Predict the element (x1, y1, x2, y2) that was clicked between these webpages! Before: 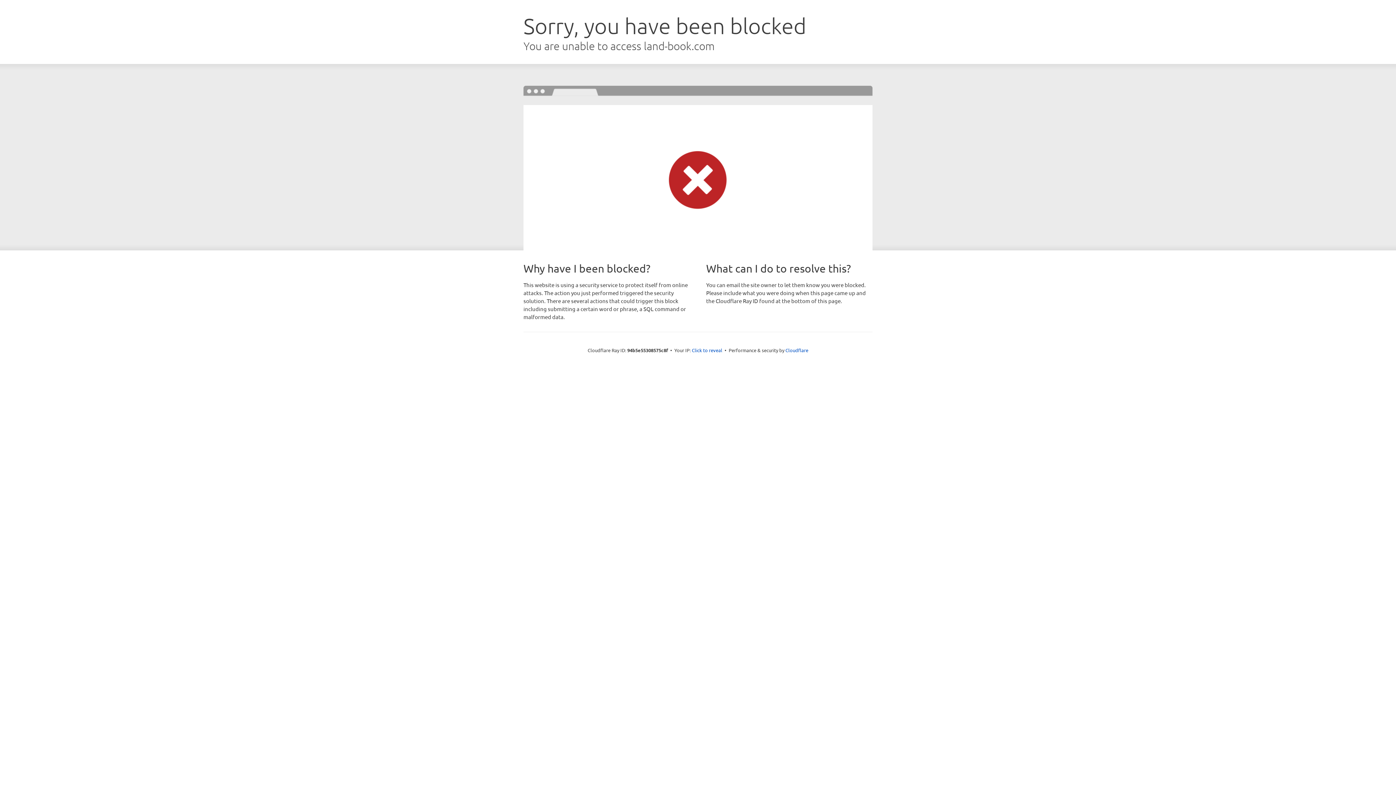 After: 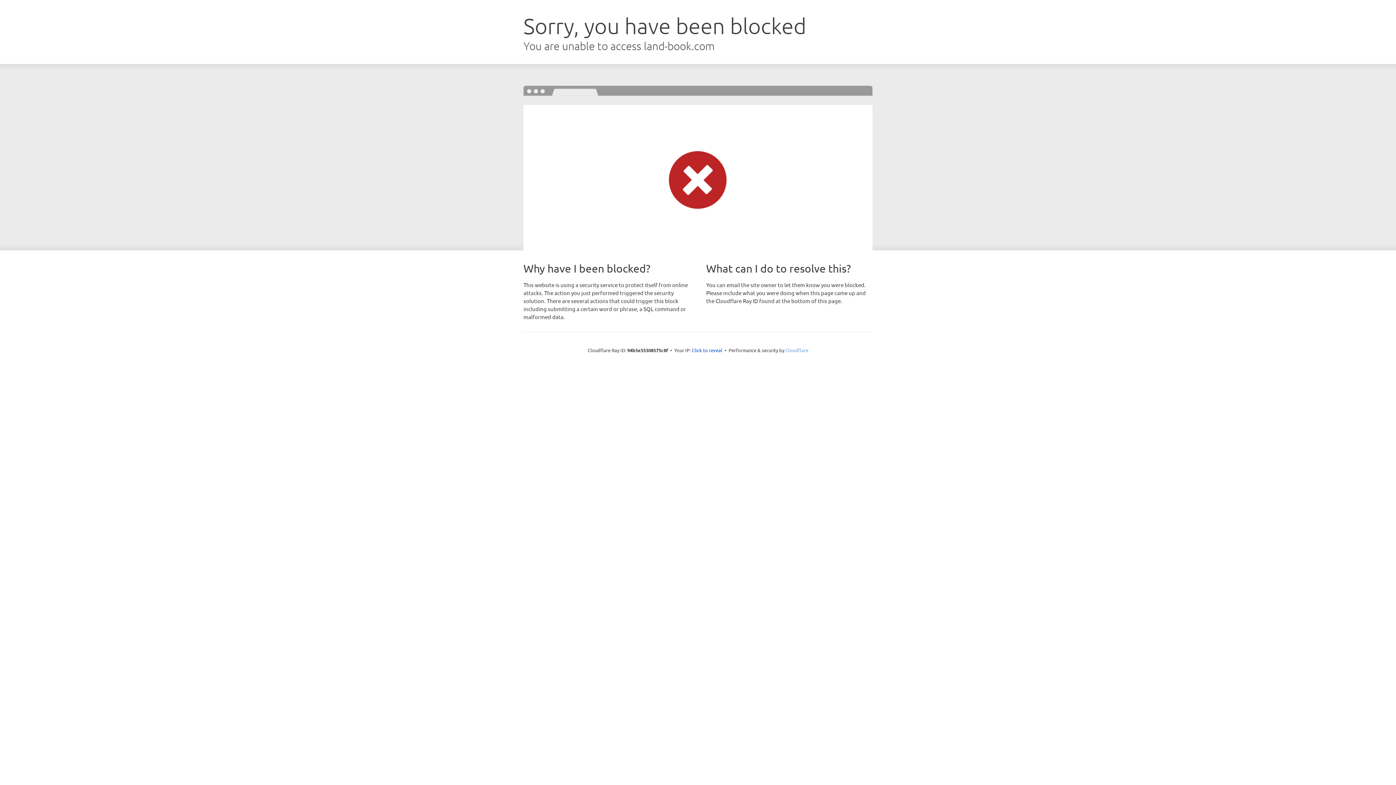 Action: bbox: (785, 347, 808, 353) label: Cloudflare